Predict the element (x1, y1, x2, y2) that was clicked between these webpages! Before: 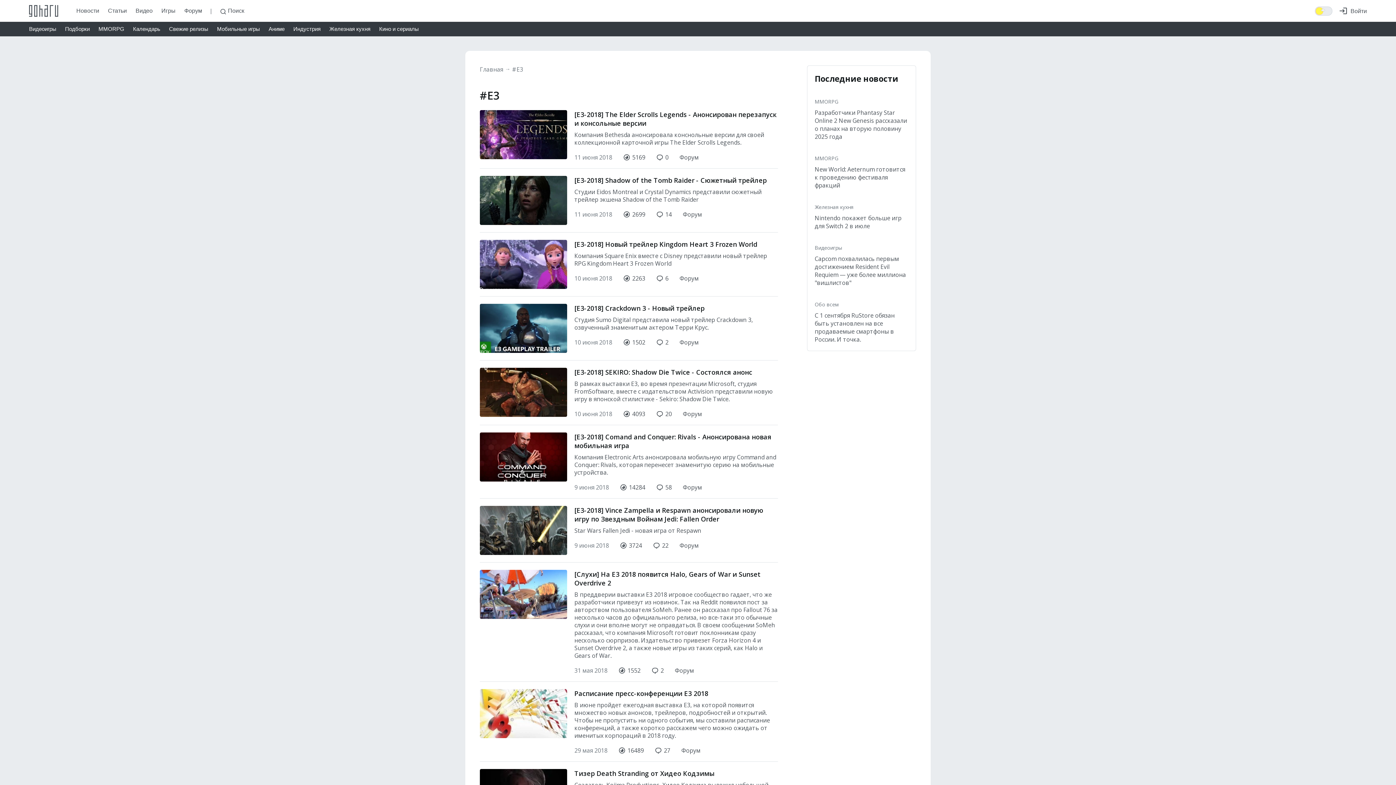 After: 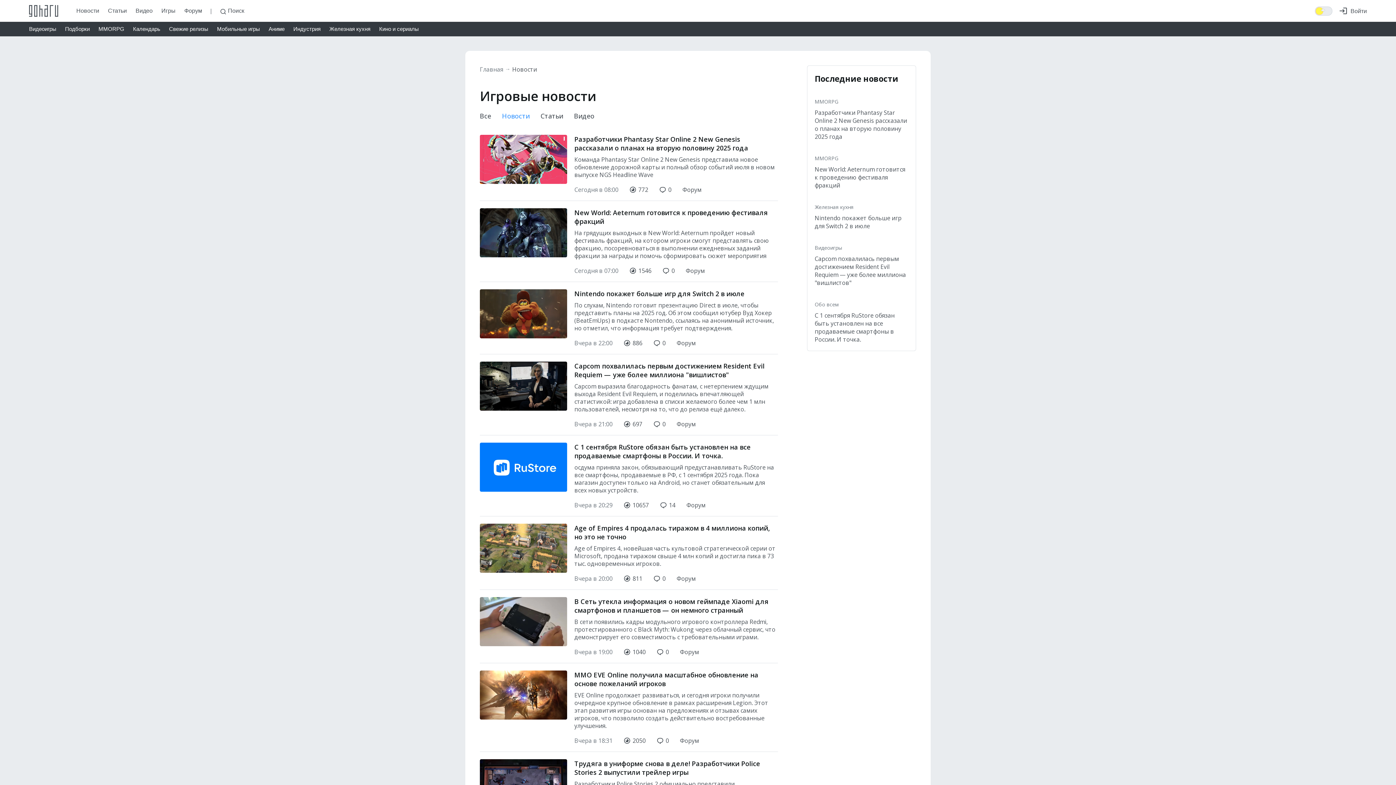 Action: bbox: (76, 6, 99, 14) label: Новости